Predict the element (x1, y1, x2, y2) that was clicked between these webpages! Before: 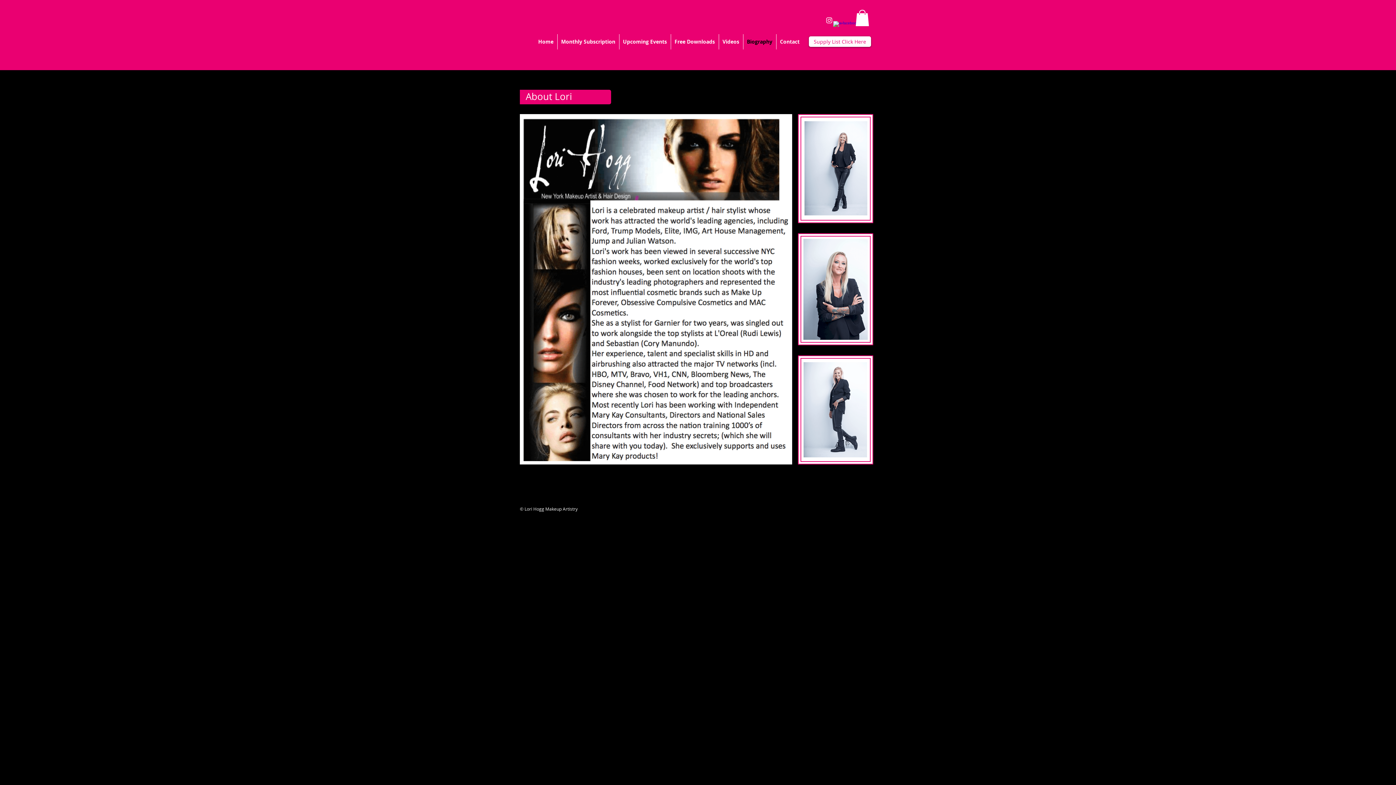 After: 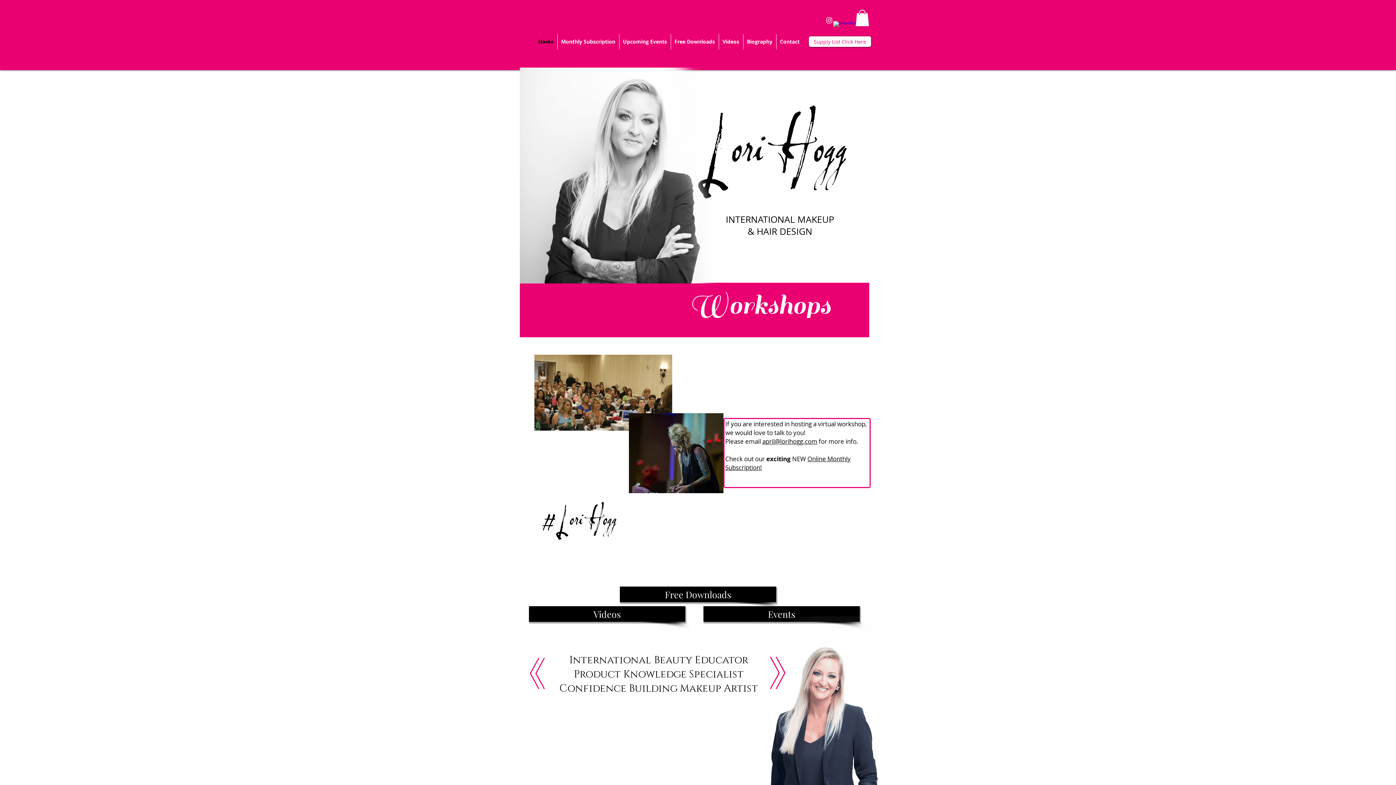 Action: label: Home bbox: (534, 34, 557, 49)